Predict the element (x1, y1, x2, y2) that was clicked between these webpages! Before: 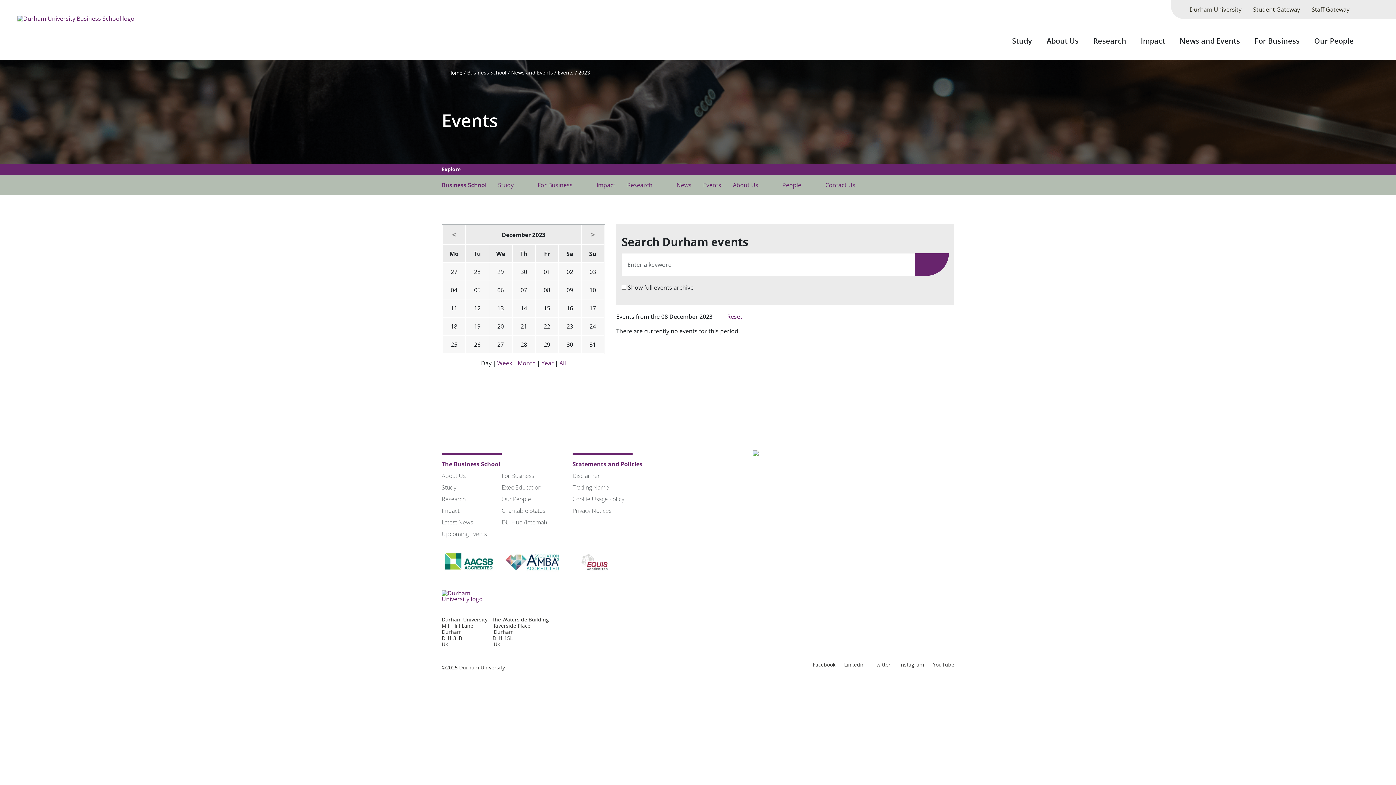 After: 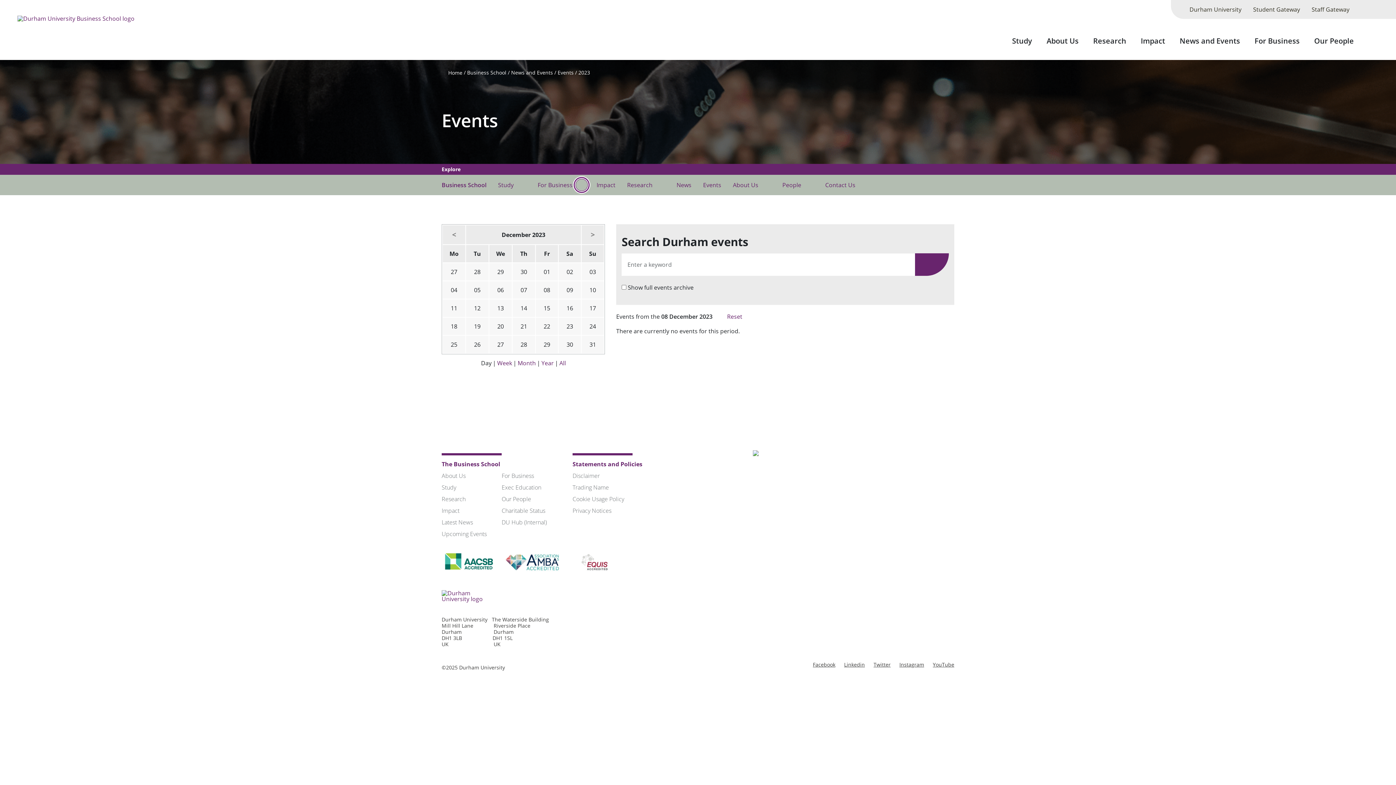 Action: label: submenu for "For Business" bbox: (575, 179, 588, 191)